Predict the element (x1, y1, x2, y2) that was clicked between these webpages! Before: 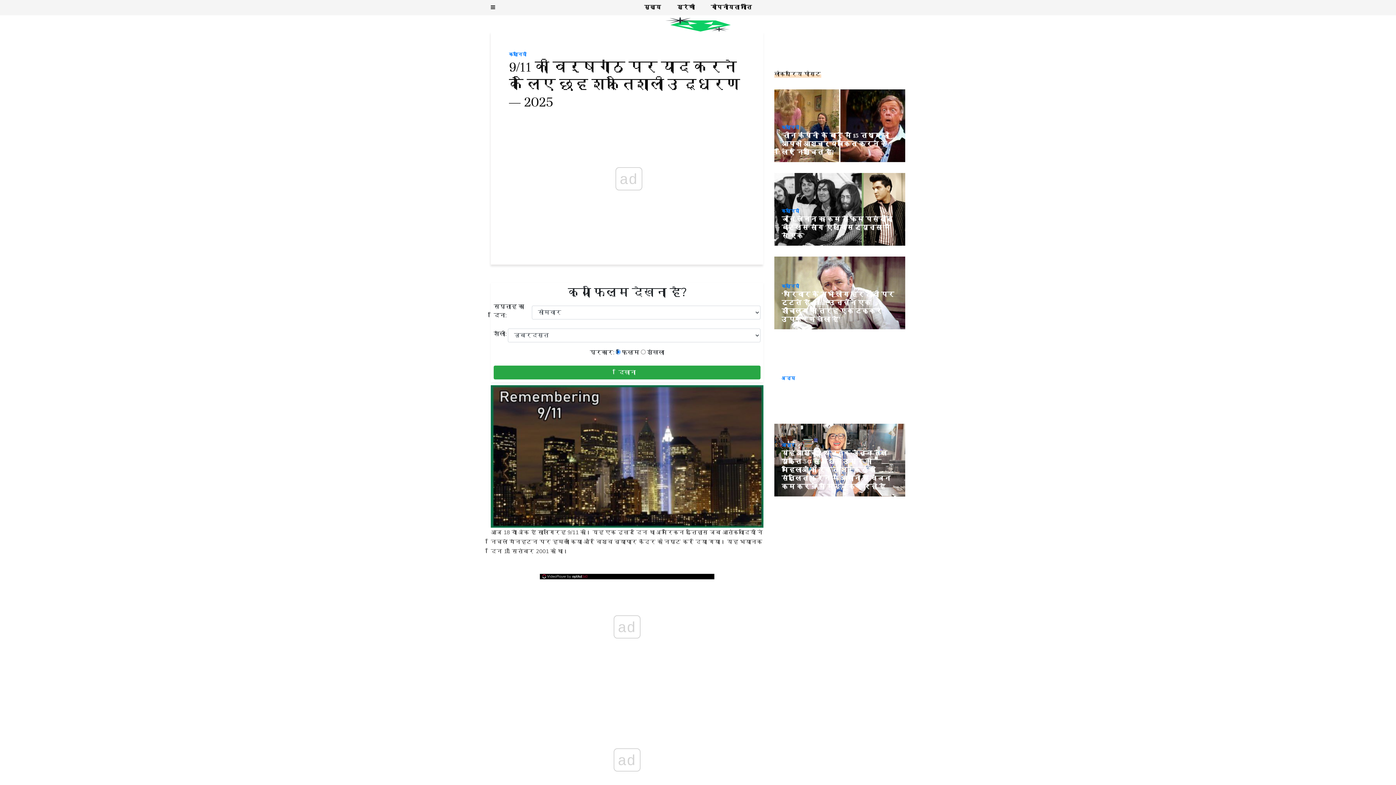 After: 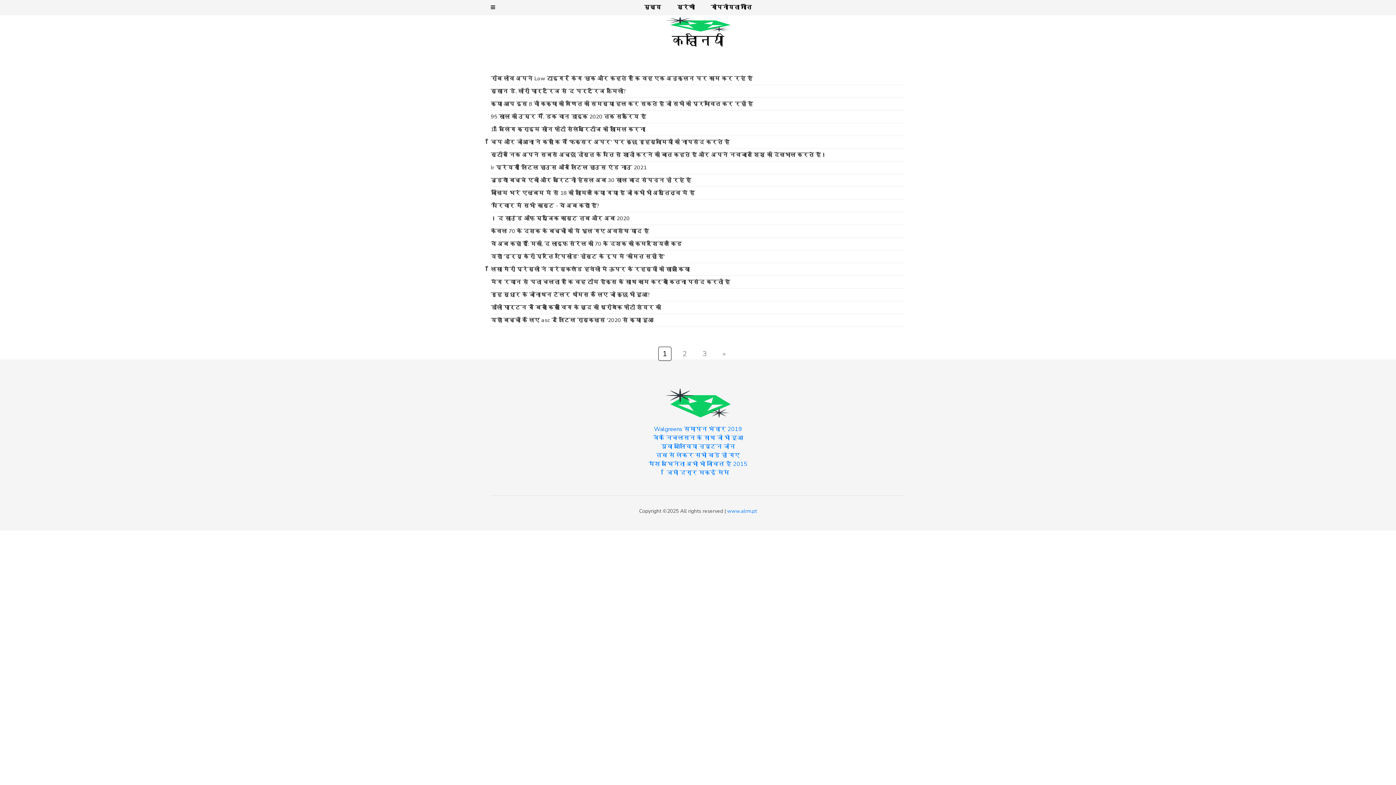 Action: bbox: (781, 283, 799, 289) label: कहानियों